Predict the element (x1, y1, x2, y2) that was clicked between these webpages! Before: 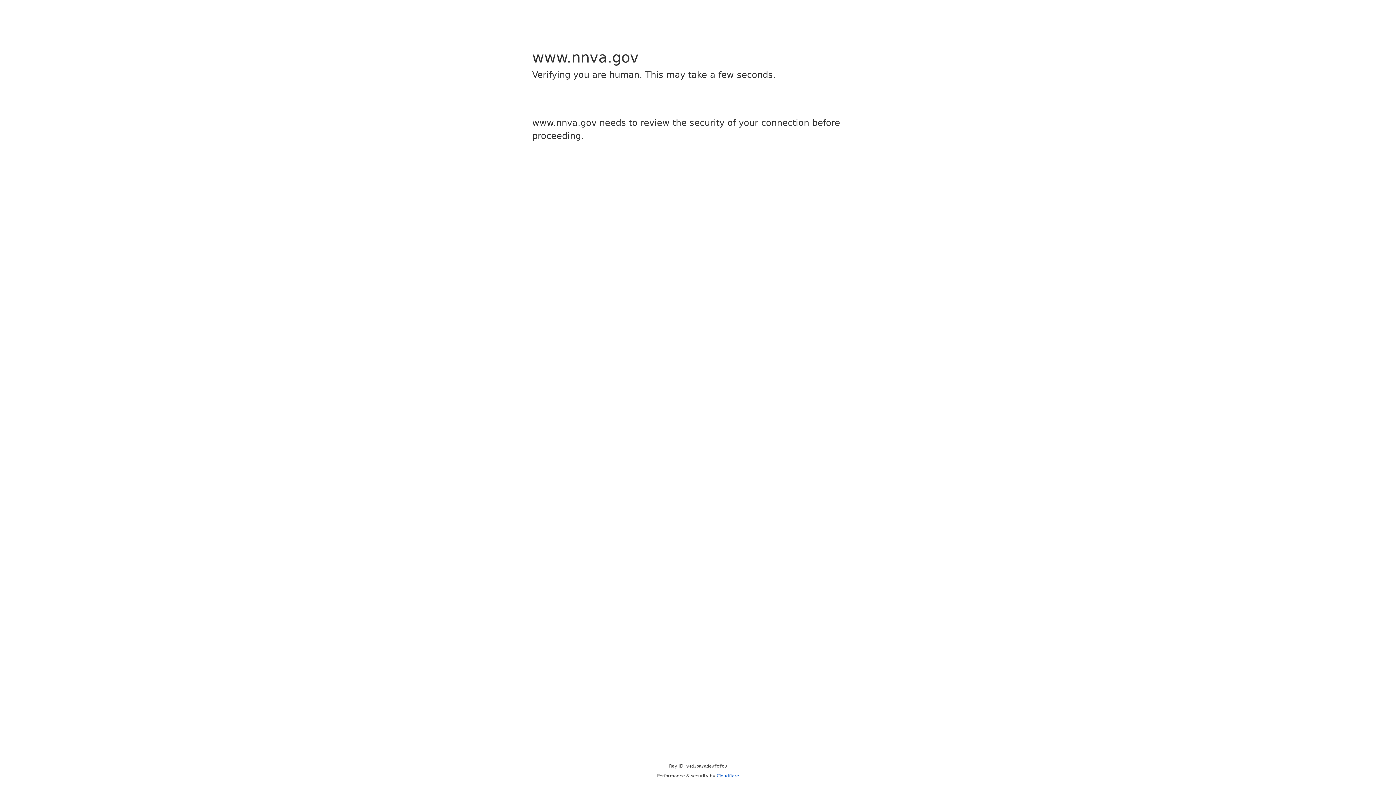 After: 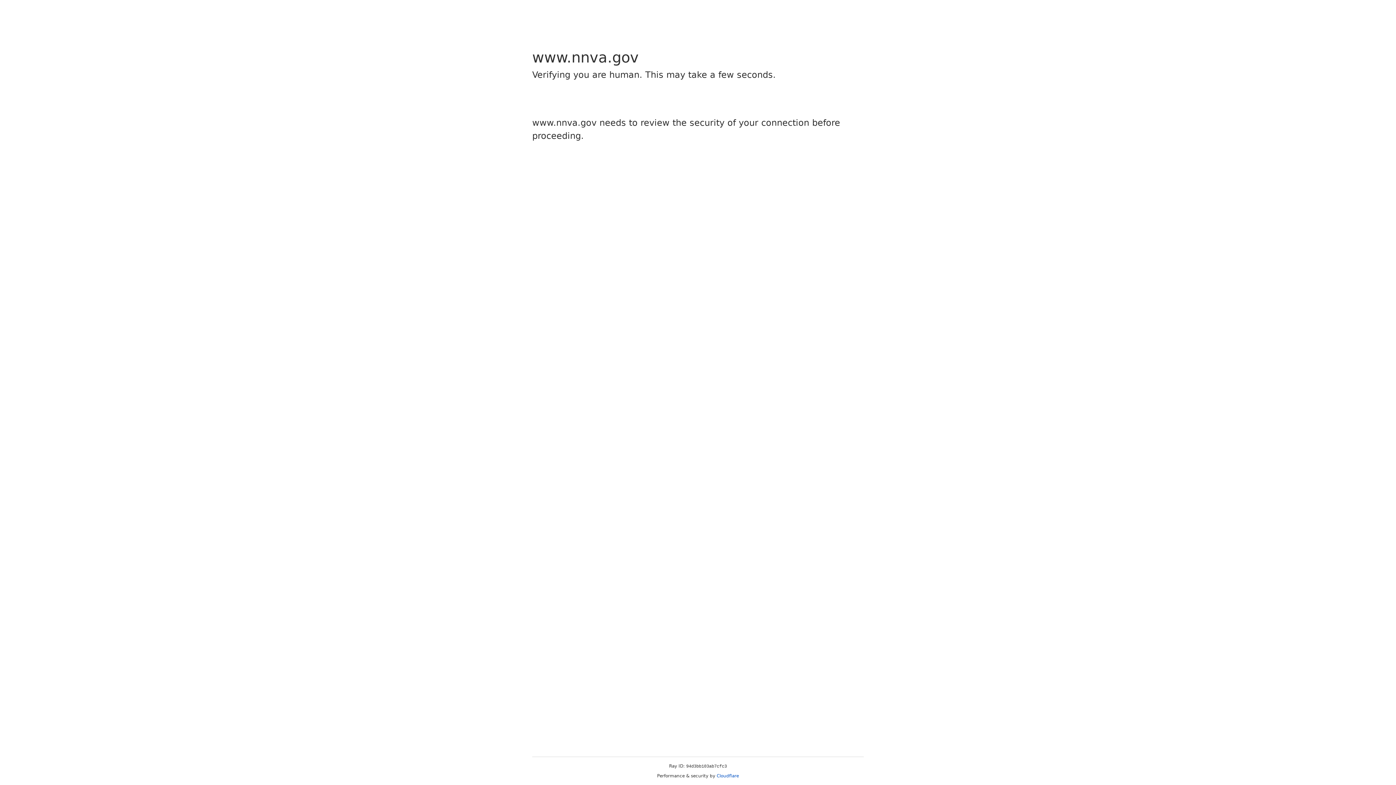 Action: bbox: (716, 773, 739, 778) label: Cloudflare